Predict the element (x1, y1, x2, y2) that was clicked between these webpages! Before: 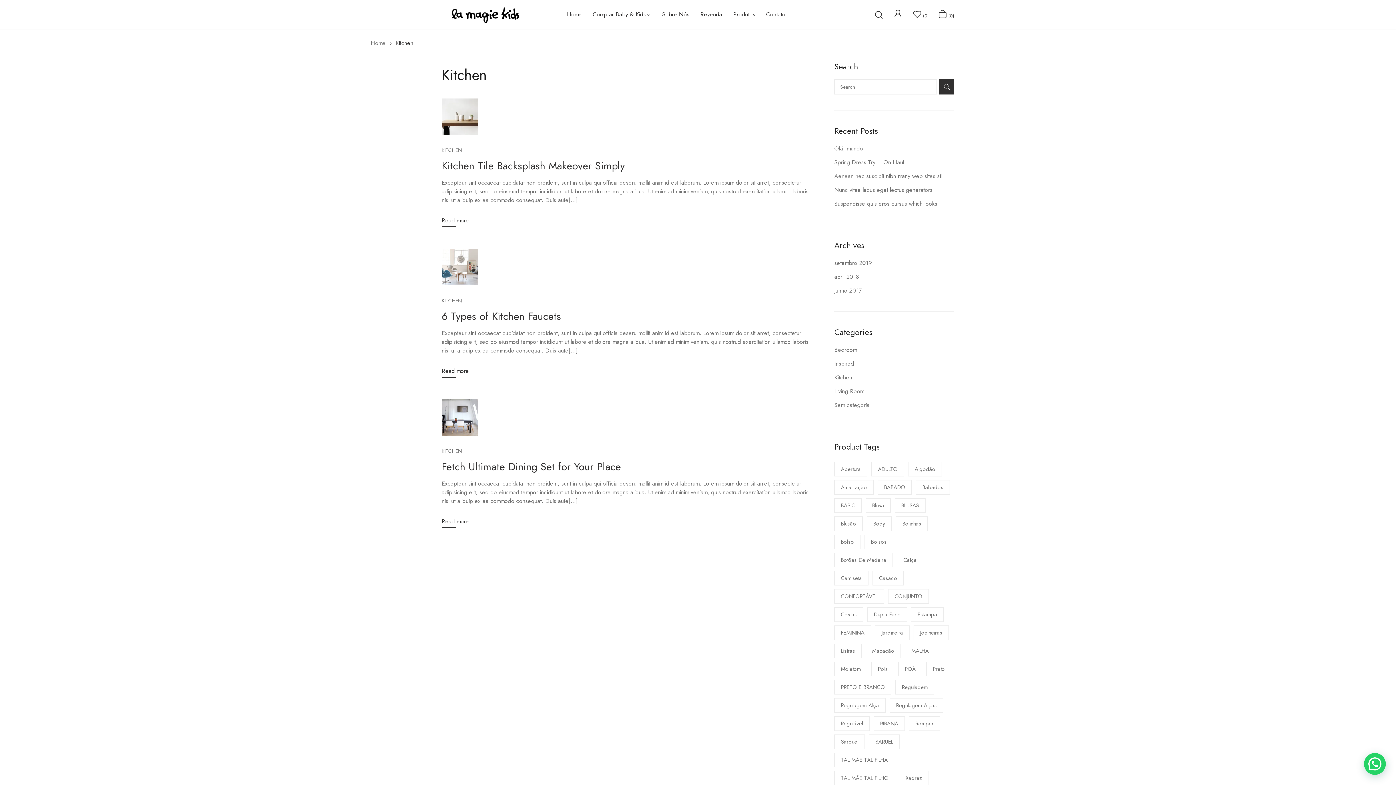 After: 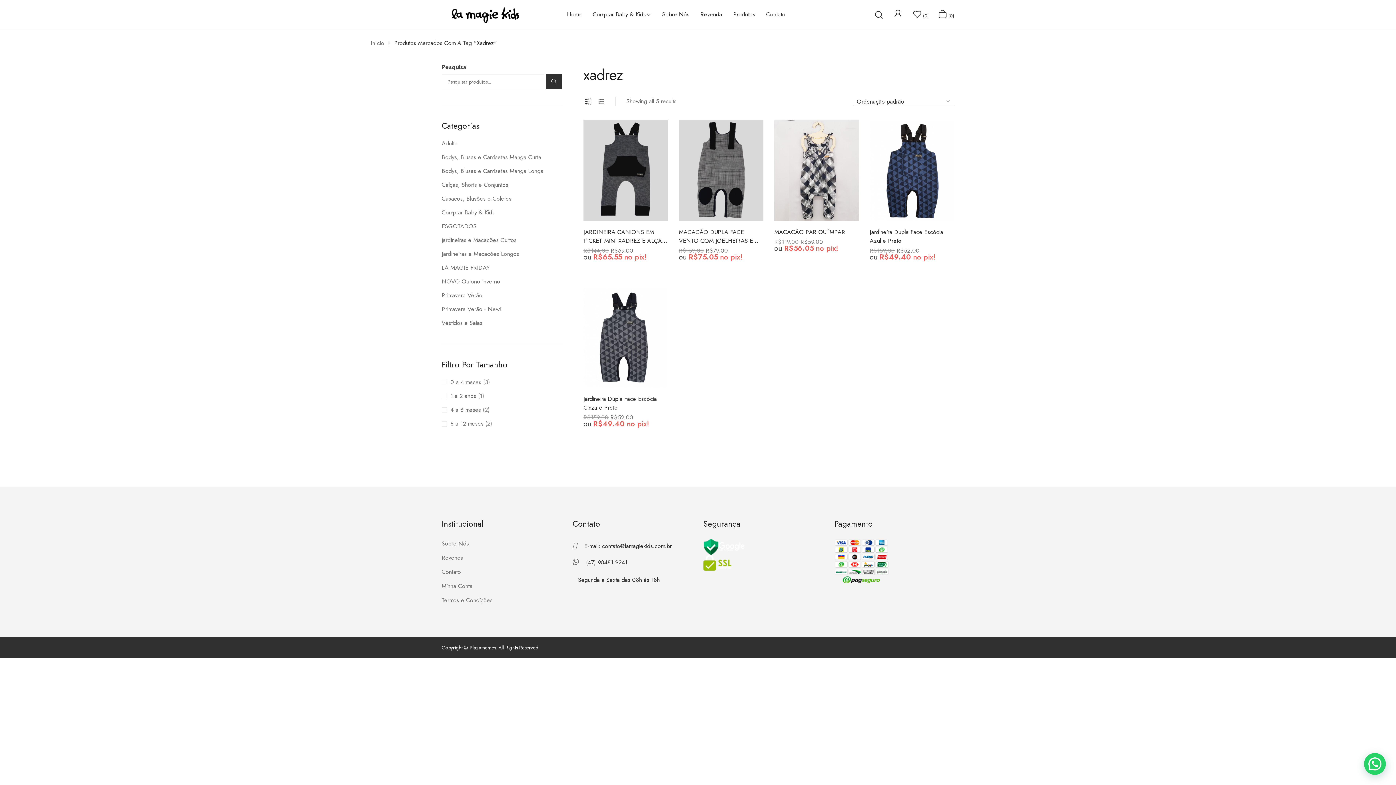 Action: label: xadrez (5 produtos) bbox: (899, 771, 928, 785)